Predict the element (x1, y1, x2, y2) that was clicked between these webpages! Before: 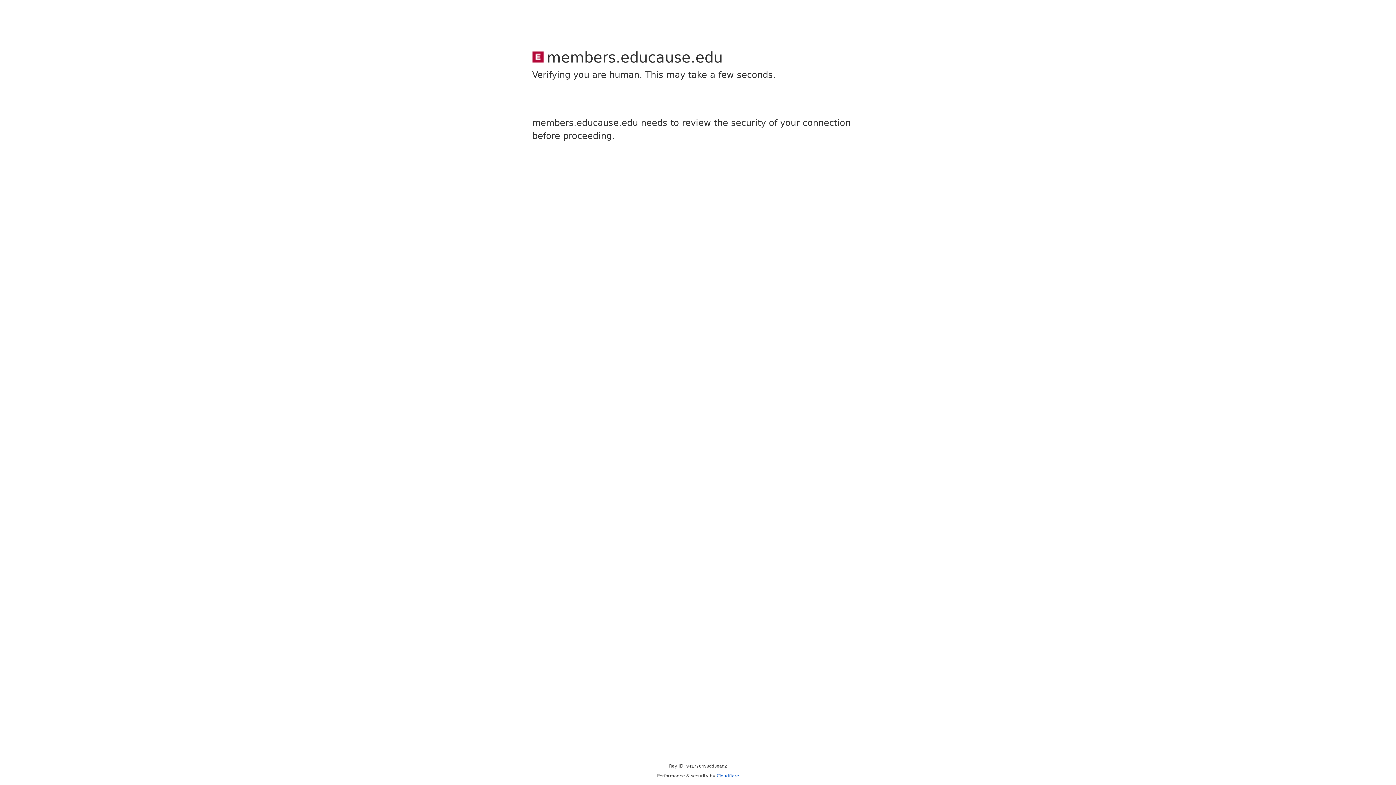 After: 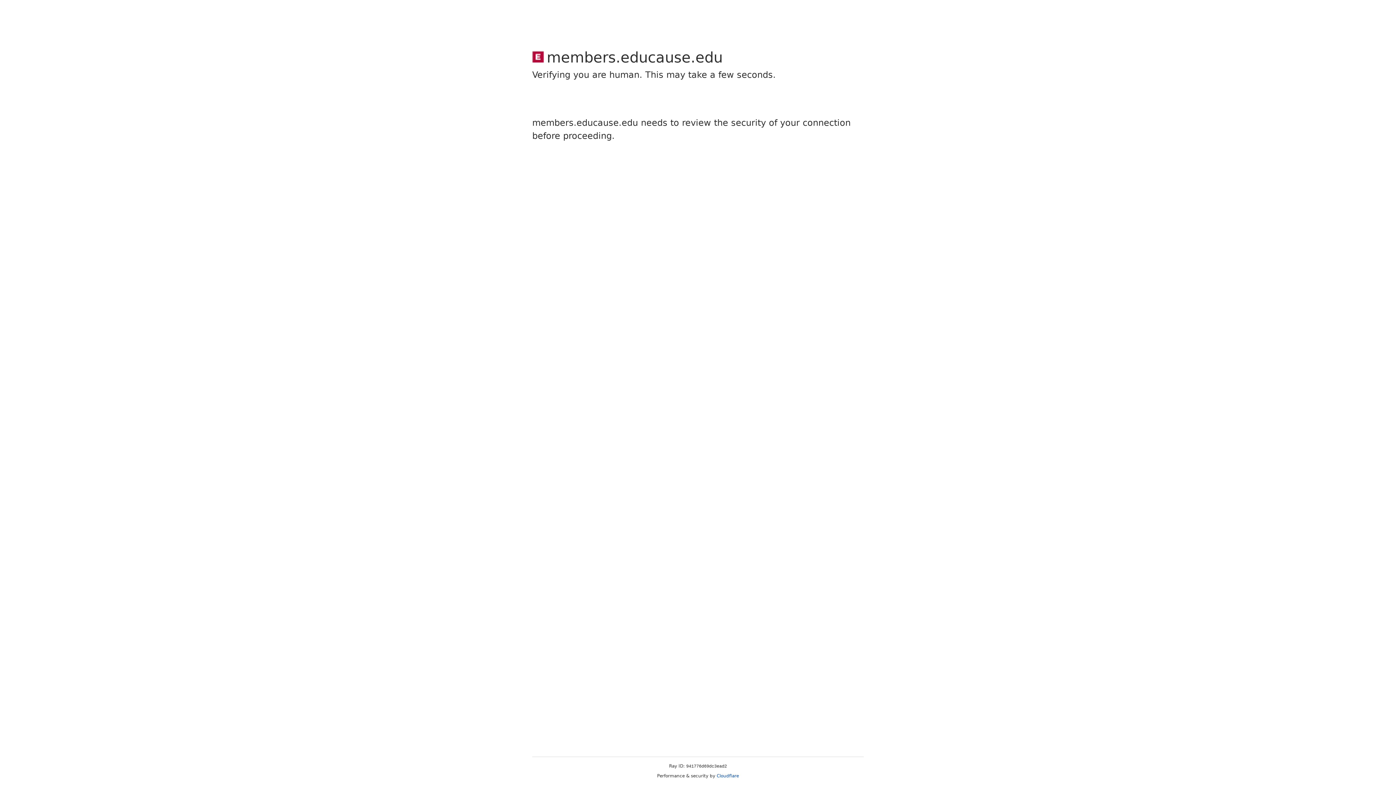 Action: bbox: (716, 773, 739, 778) label: Cloudflare